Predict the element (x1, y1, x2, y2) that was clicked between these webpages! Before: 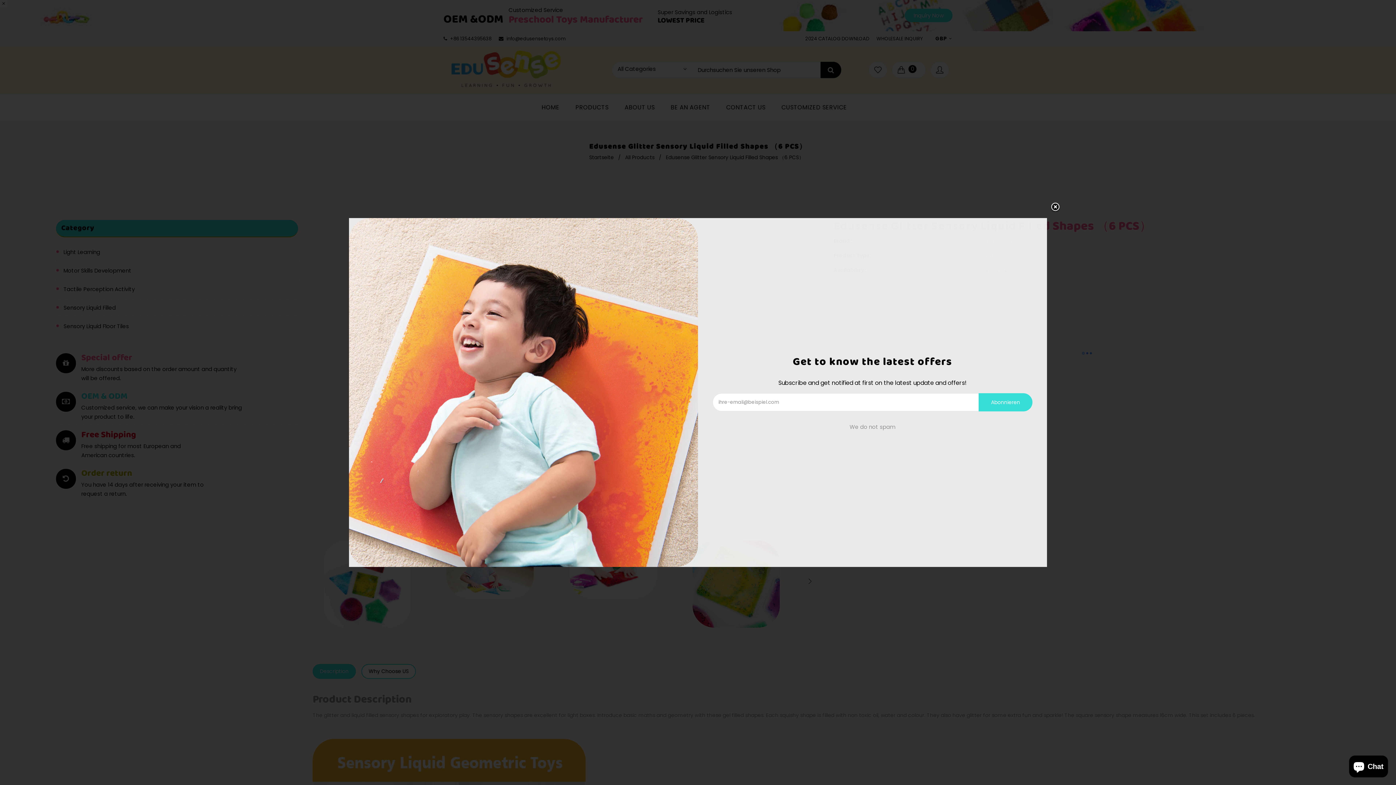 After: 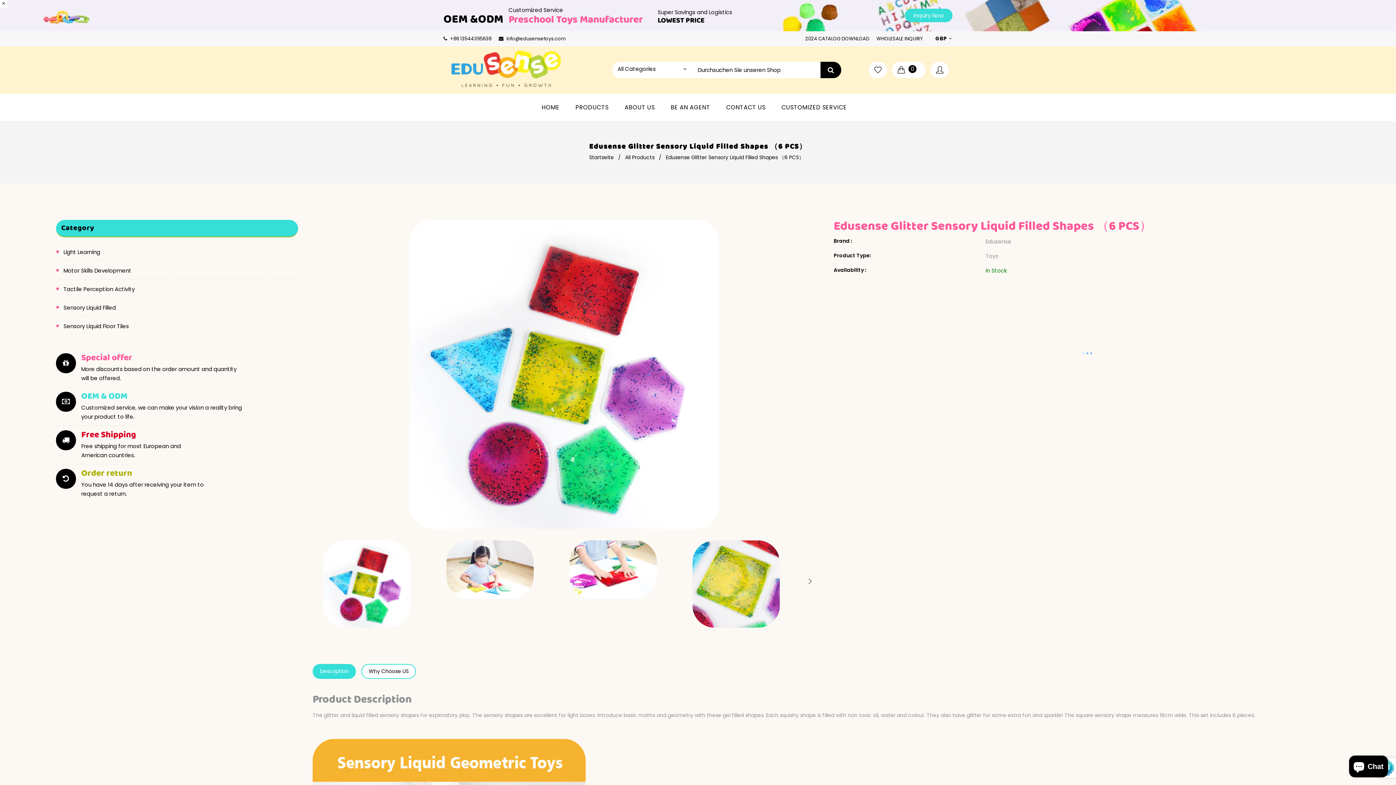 Action: bbox: (978, 393, 1032, 411) label: Abonnieren